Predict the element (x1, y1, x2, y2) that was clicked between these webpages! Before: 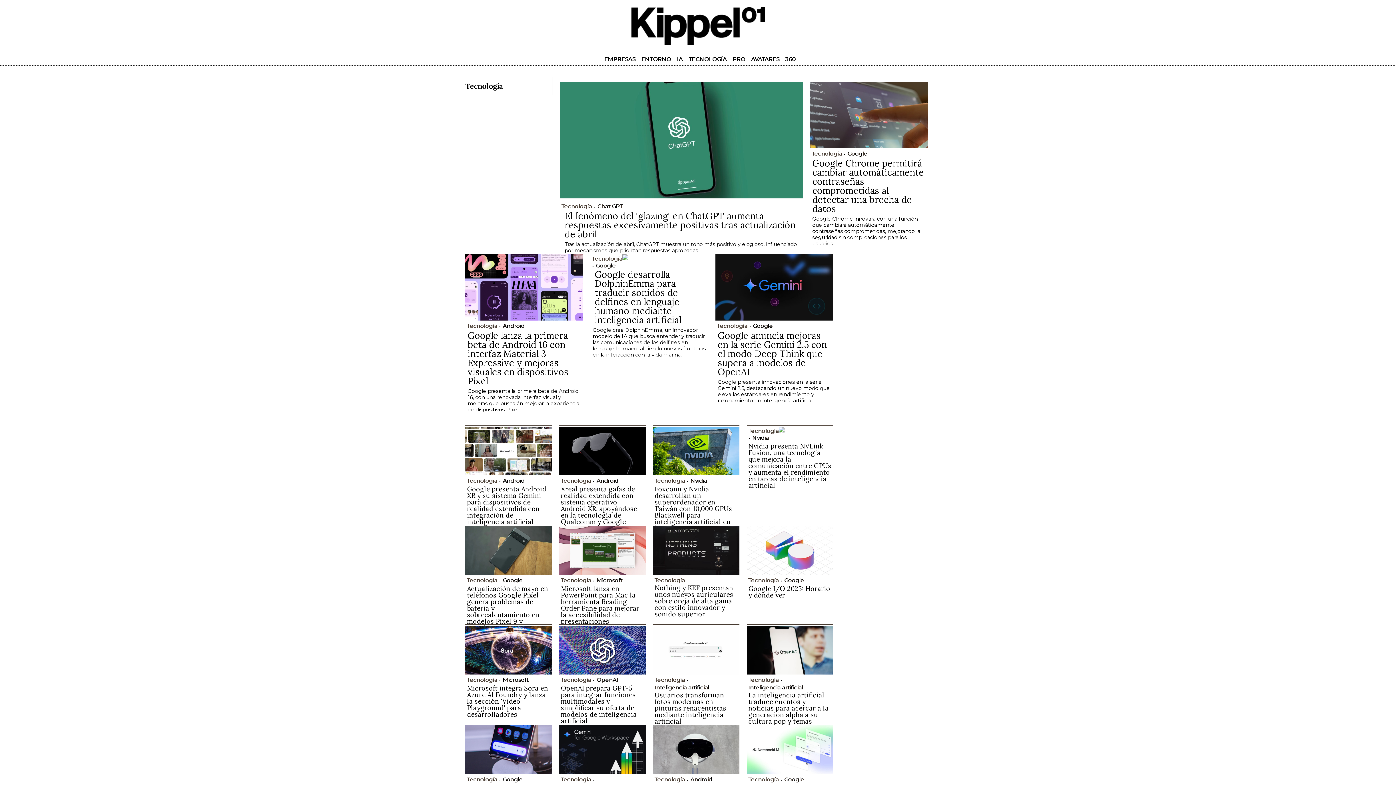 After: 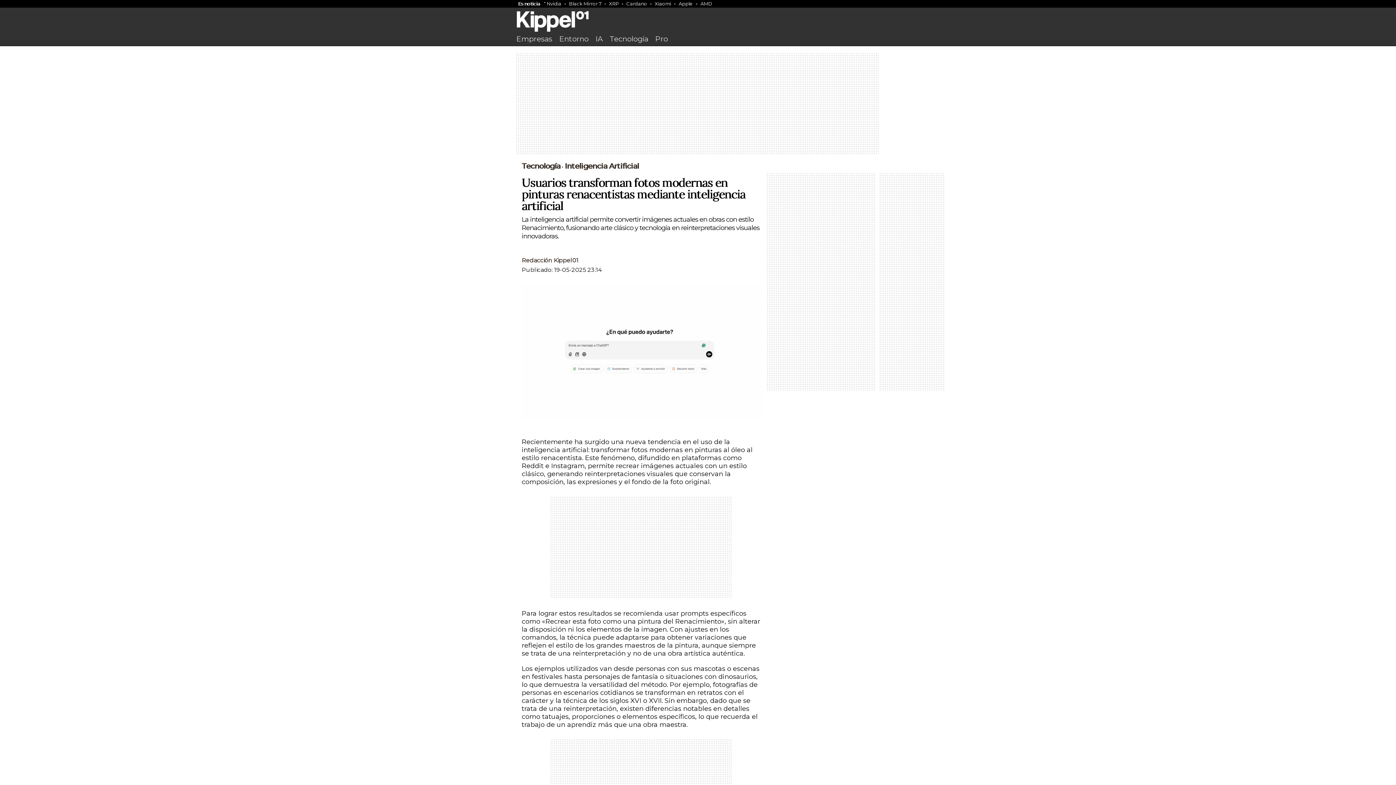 Action: bbox: (654, 691, 726, 725) label: Usuarios transforman fotos modernas en pinturas renacentistas mediante inteligencia artificial